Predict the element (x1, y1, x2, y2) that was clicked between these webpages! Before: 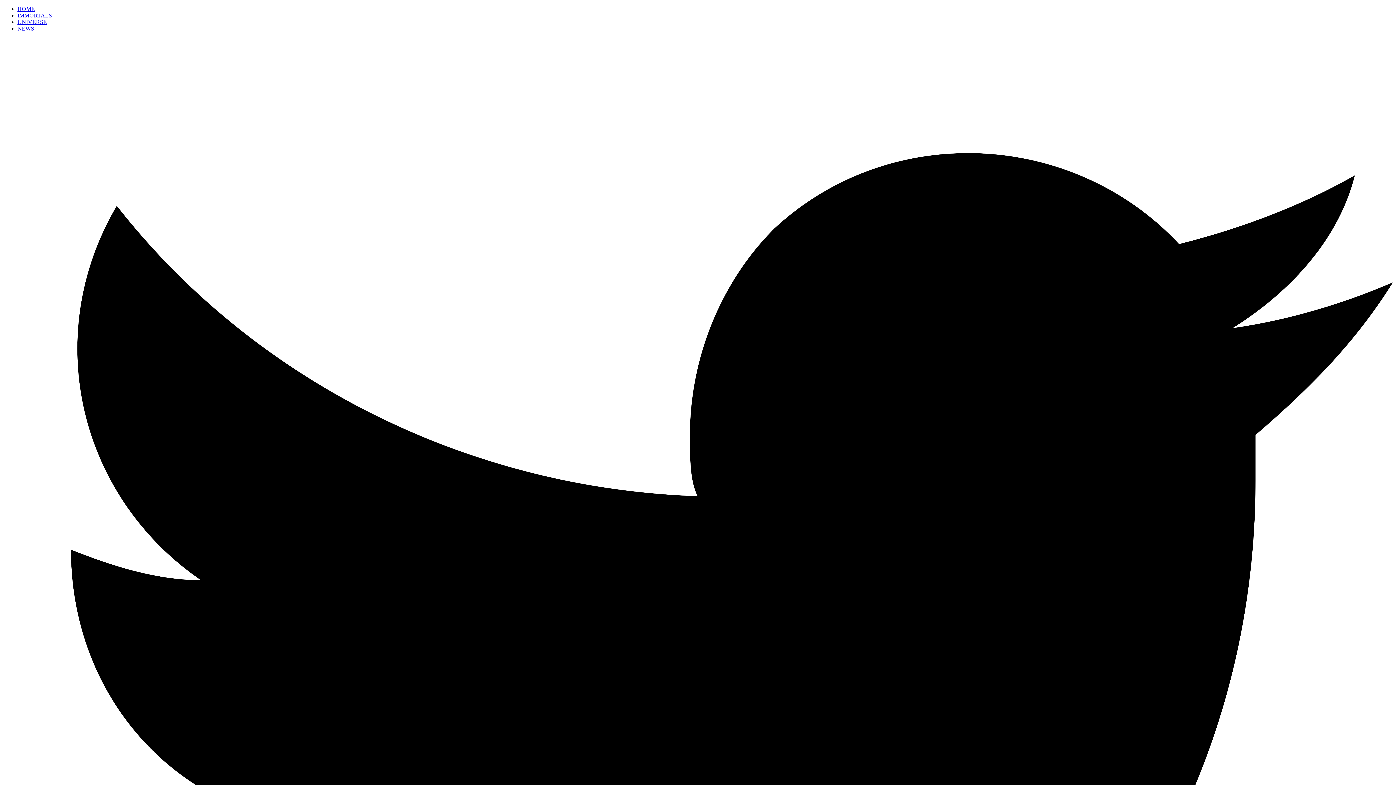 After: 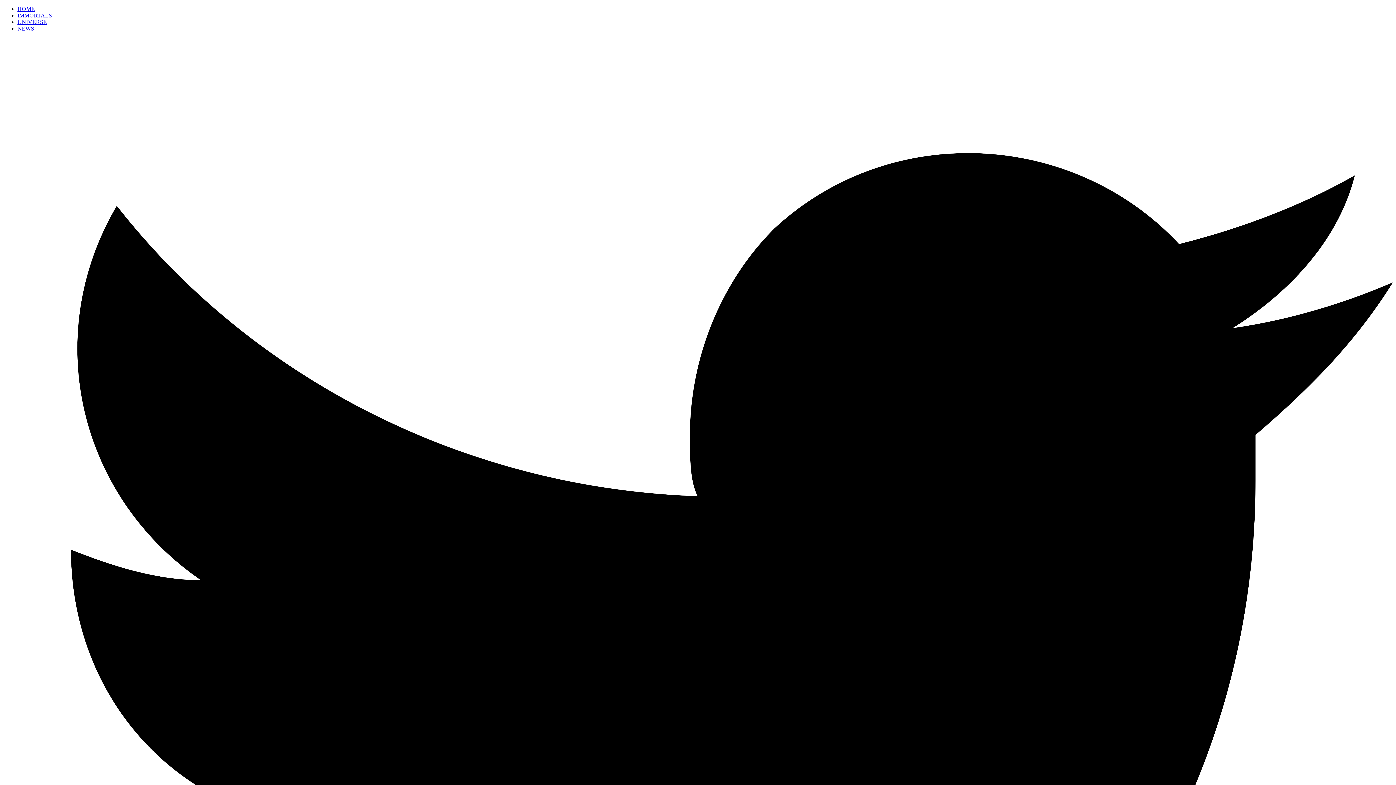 Action: bbox: (17, 18, 46, 25) label: UNIVERSE